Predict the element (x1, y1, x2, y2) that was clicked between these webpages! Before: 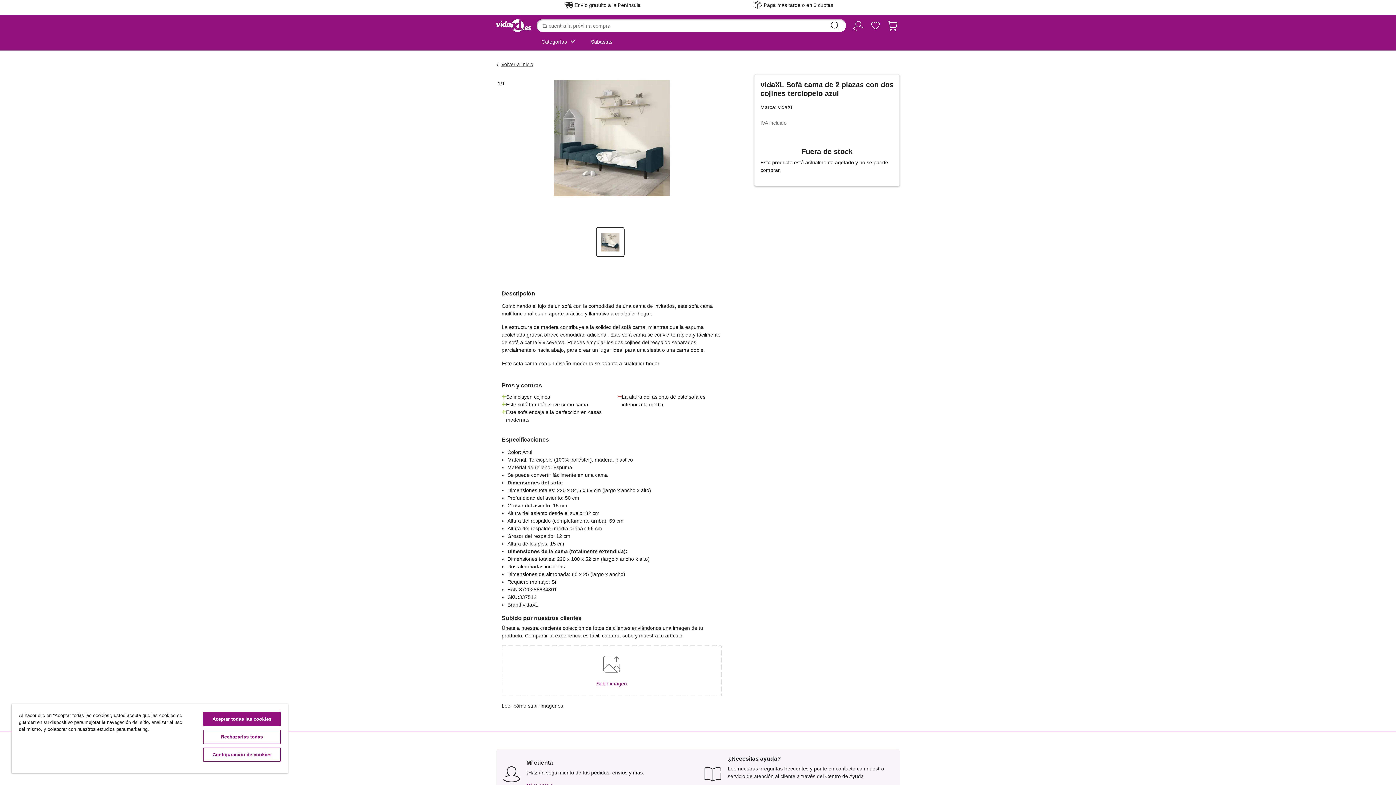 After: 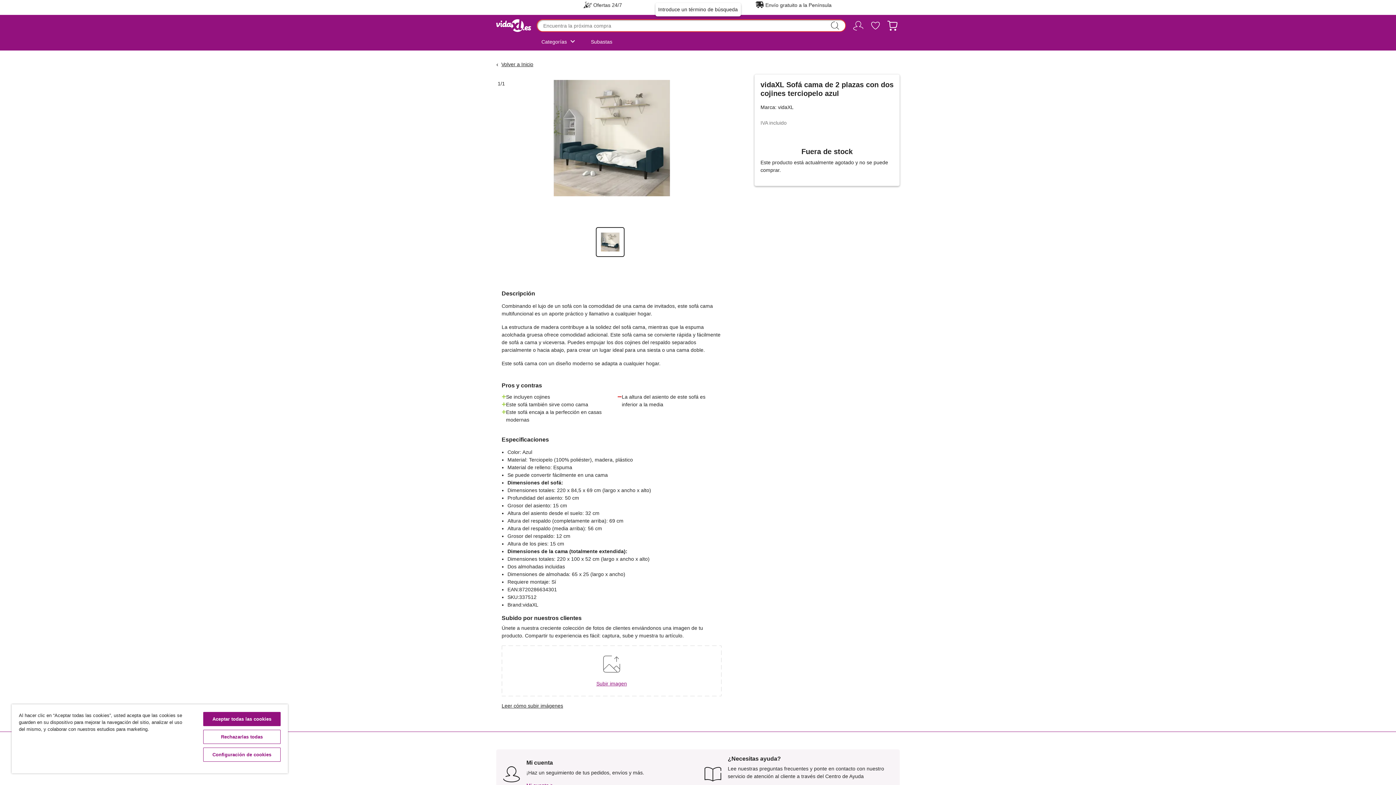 Action: bbox: (828, 19, 841, 32) label: Enviar palabras clave de búsqueda